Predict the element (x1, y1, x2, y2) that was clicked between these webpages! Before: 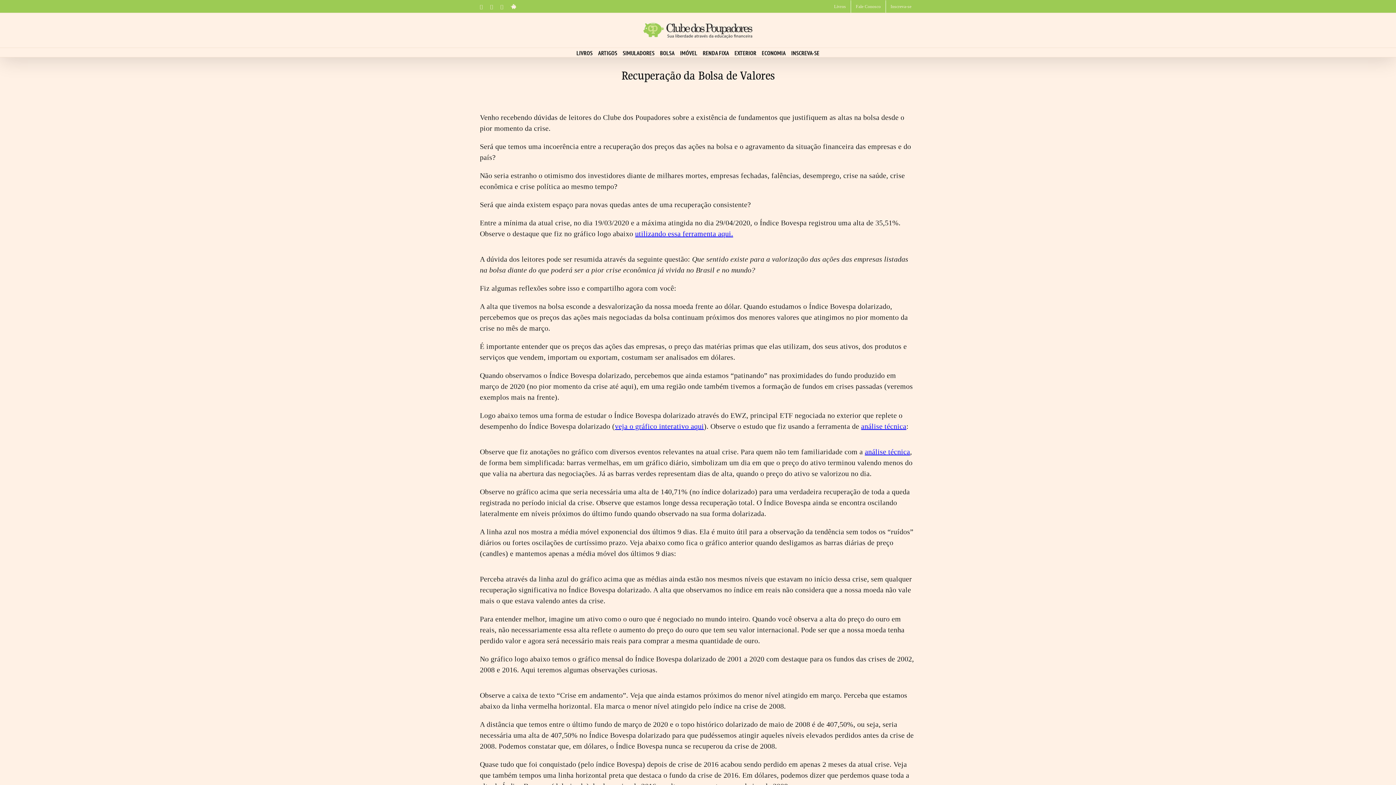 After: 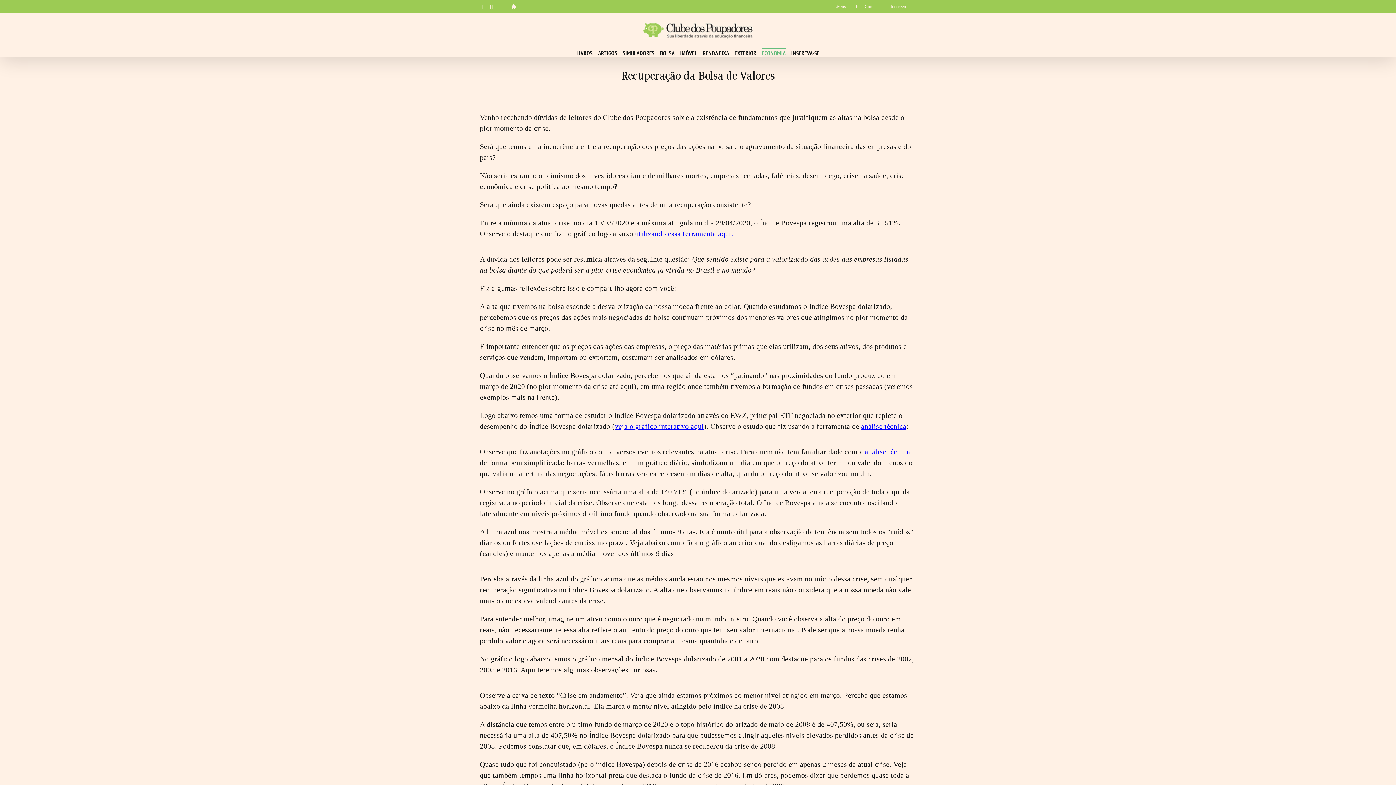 Action: bbox: (762, 48, 786, 57) label: ECONOMIA